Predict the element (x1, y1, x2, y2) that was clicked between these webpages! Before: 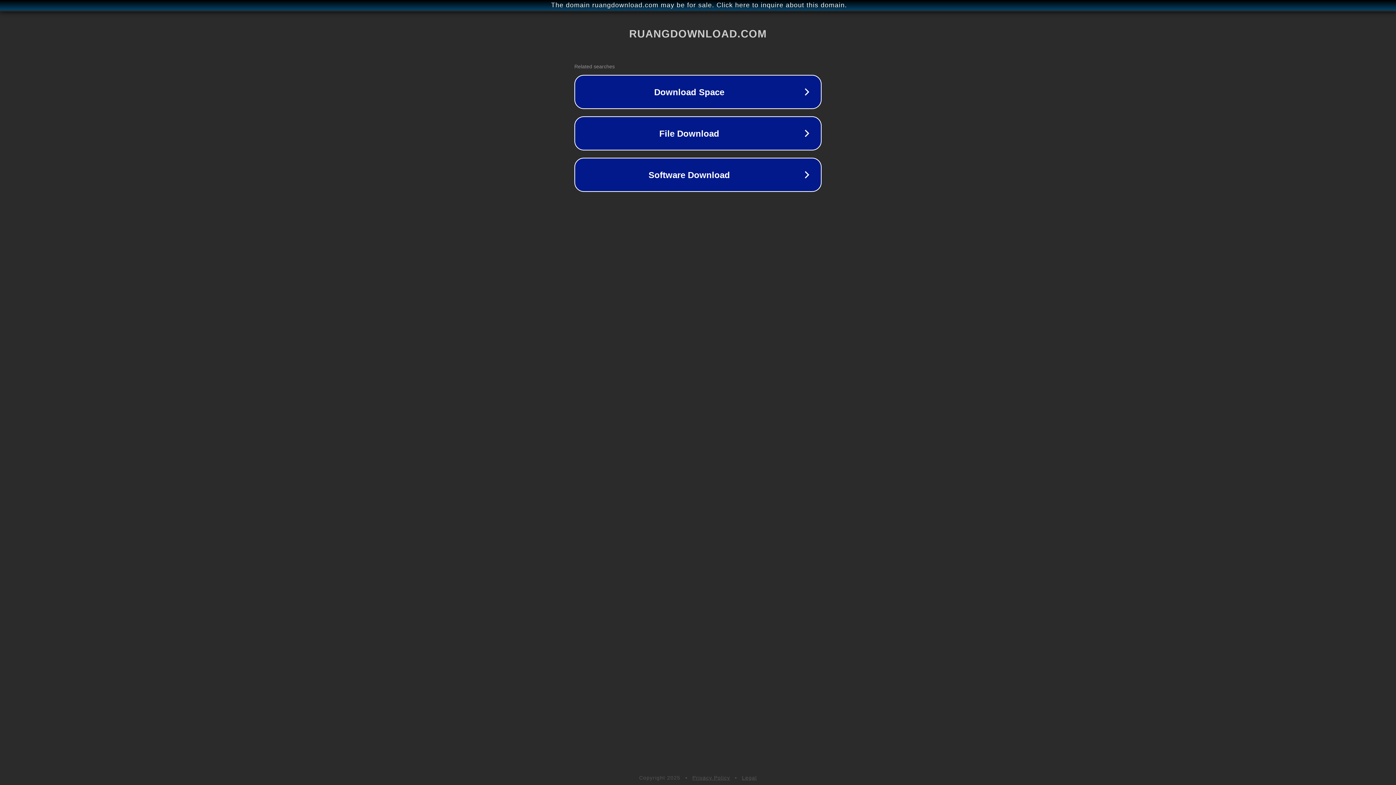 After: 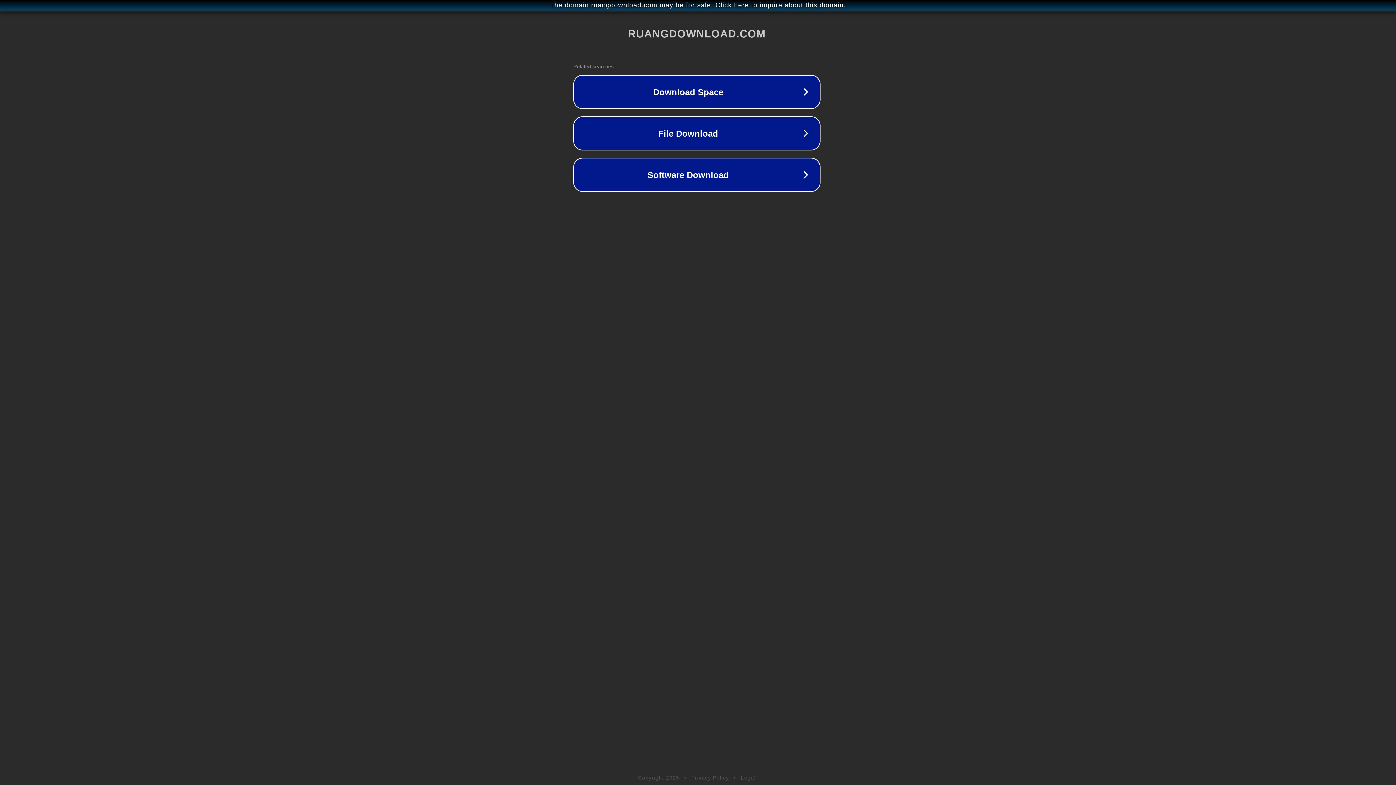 Action: label: The domain ruangdownload.com may be for sale. Click here to inquire about this domain. bbox: (1, 1, 1397, 9)